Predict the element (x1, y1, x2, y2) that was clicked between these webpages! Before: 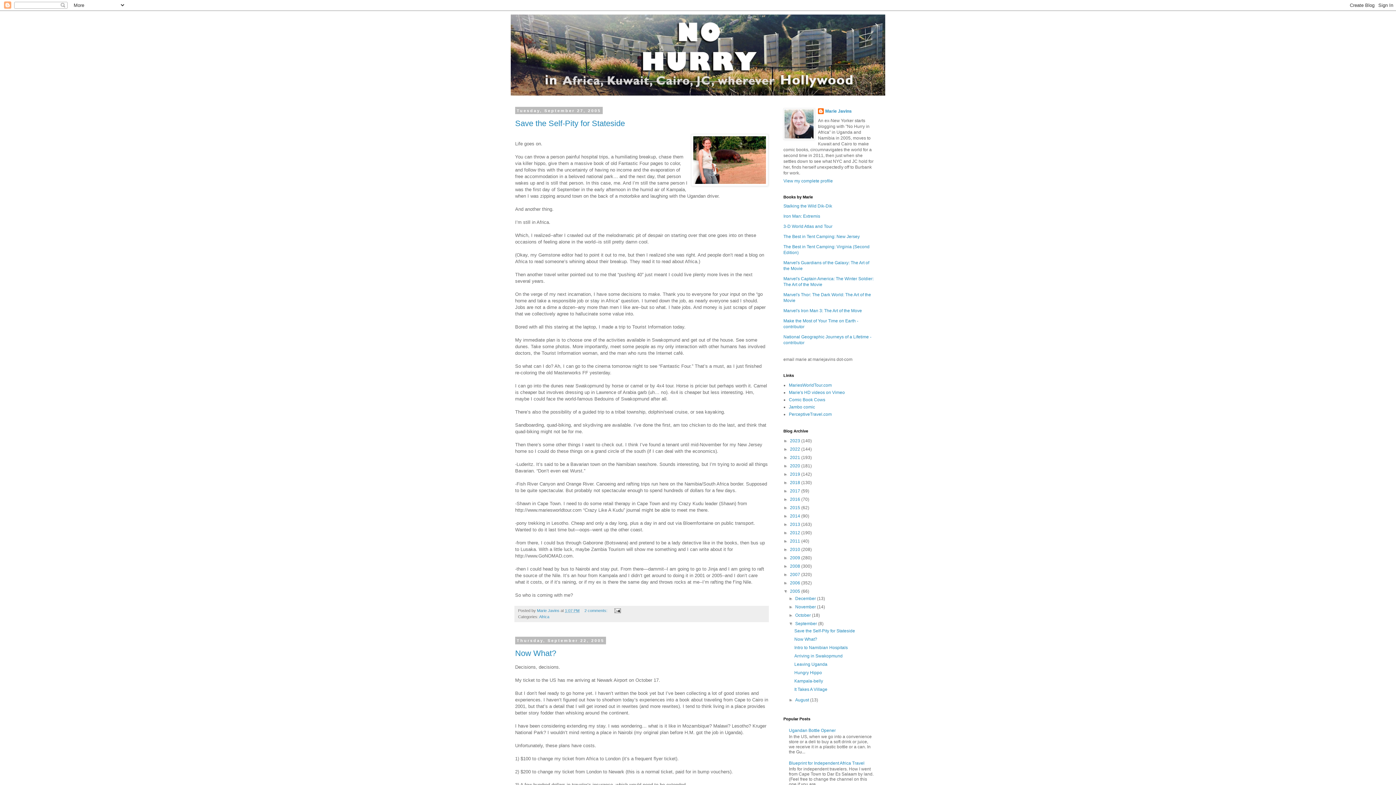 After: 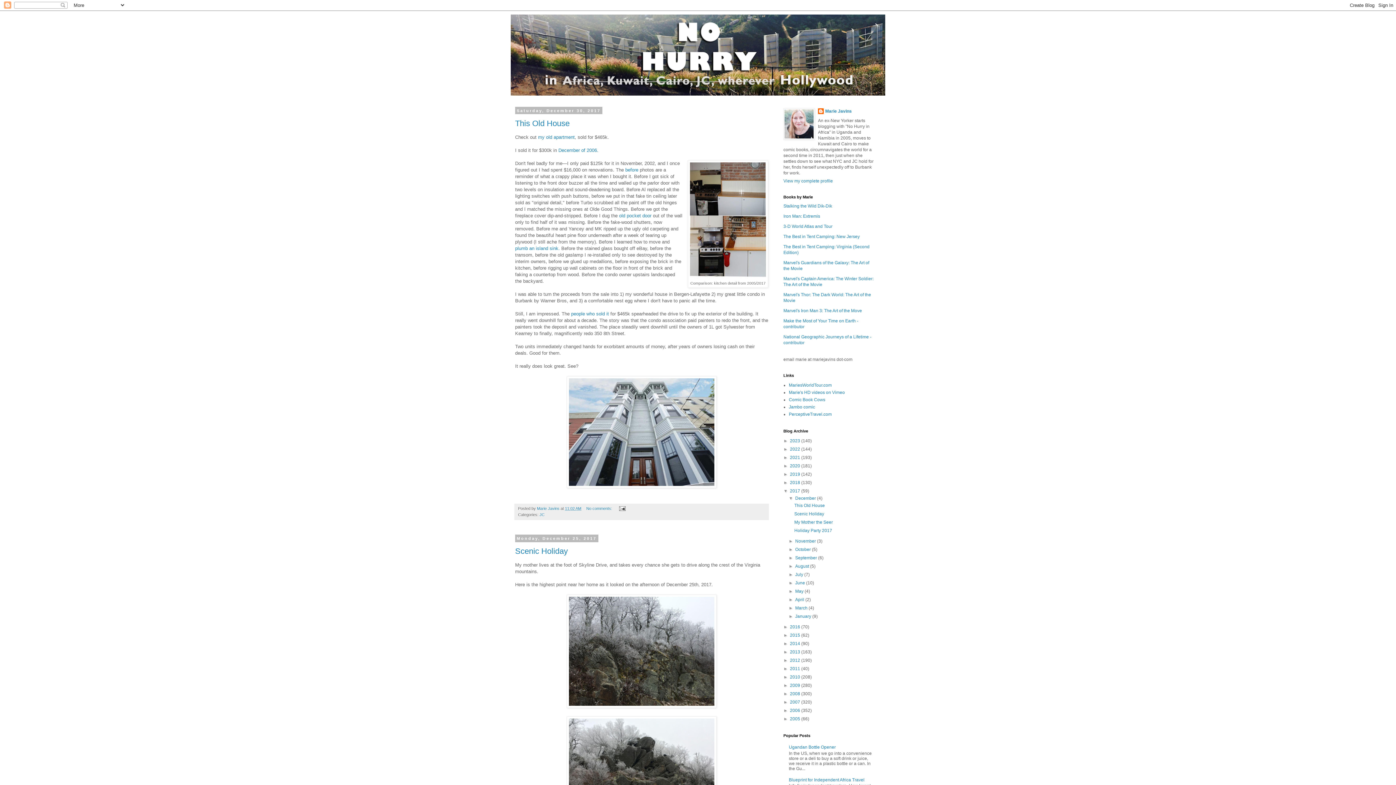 Action: label: 2017  bbox: (790, 488, 801, 493)